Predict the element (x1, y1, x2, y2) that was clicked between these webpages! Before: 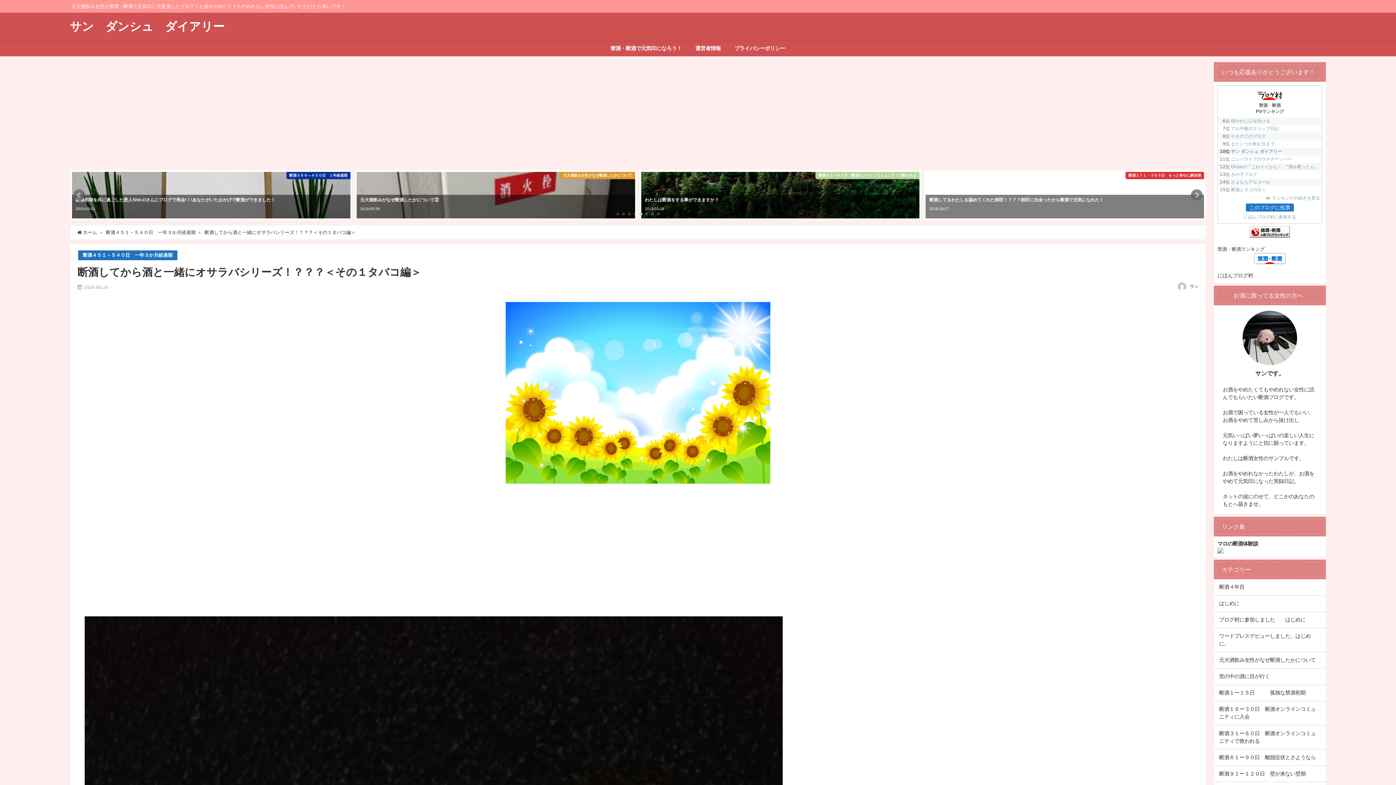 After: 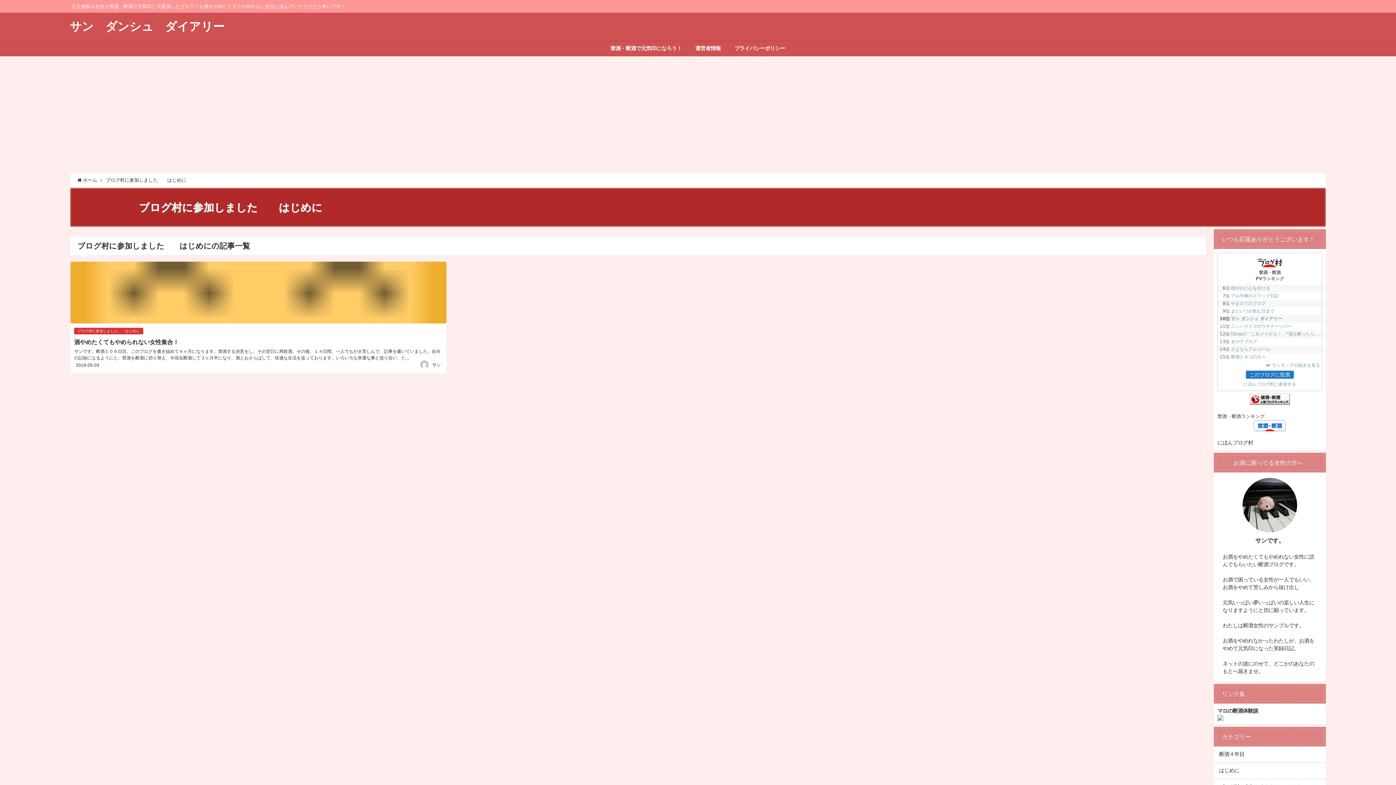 Action: bbox: (1214, 612, 1326, 628) label: ブログ村に参加しました　　はじめに